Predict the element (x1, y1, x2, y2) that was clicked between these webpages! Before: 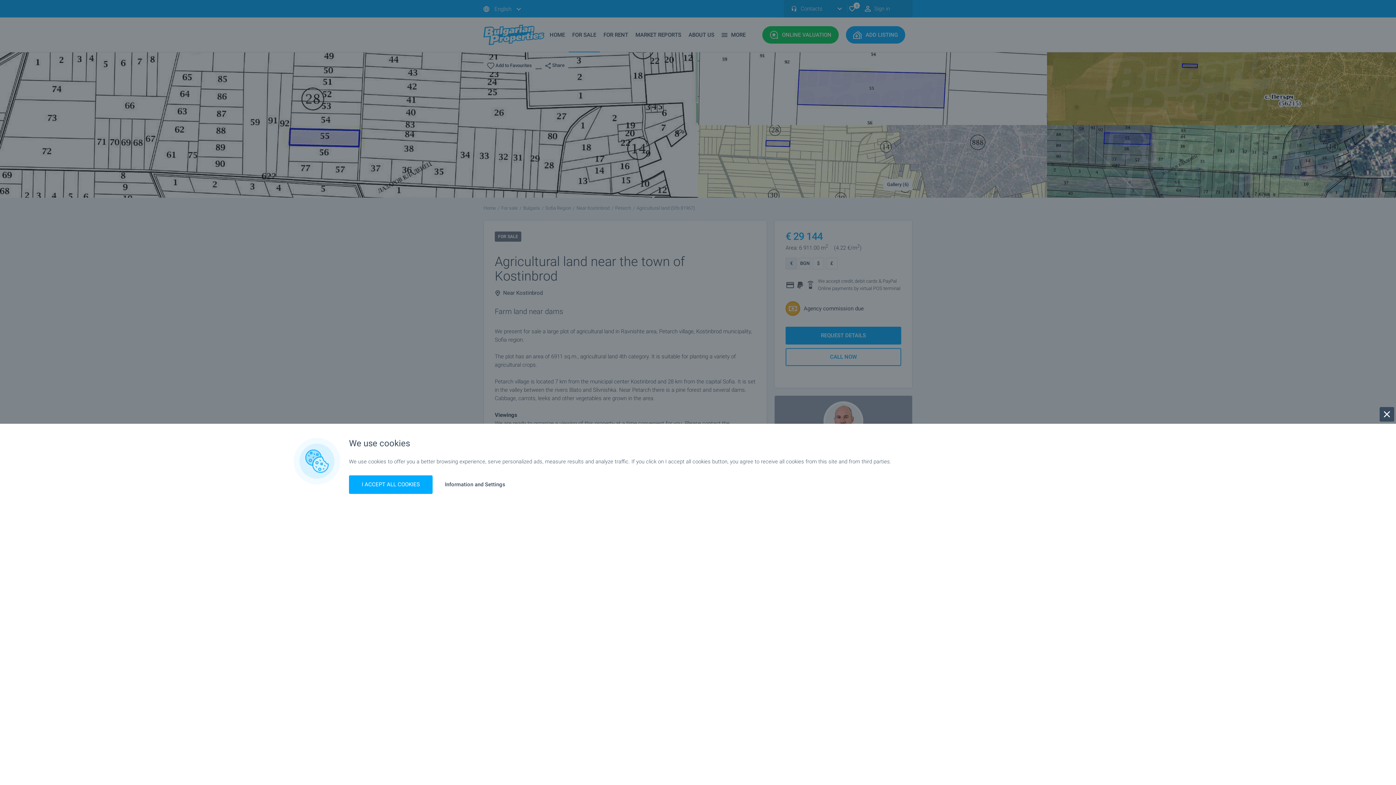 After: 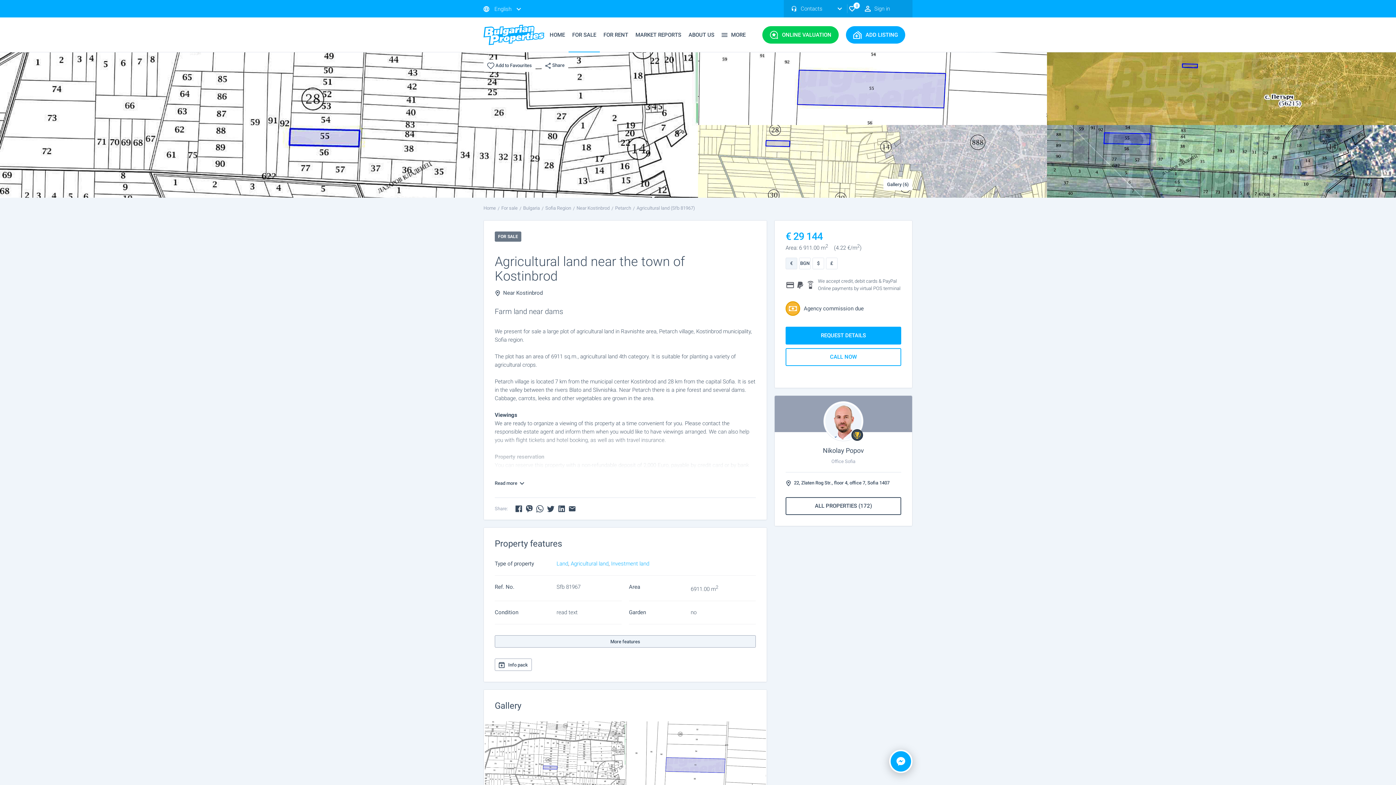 Action: label: I ACCEPT ALL COOKIES bbox: (349, 475, 432, 494)